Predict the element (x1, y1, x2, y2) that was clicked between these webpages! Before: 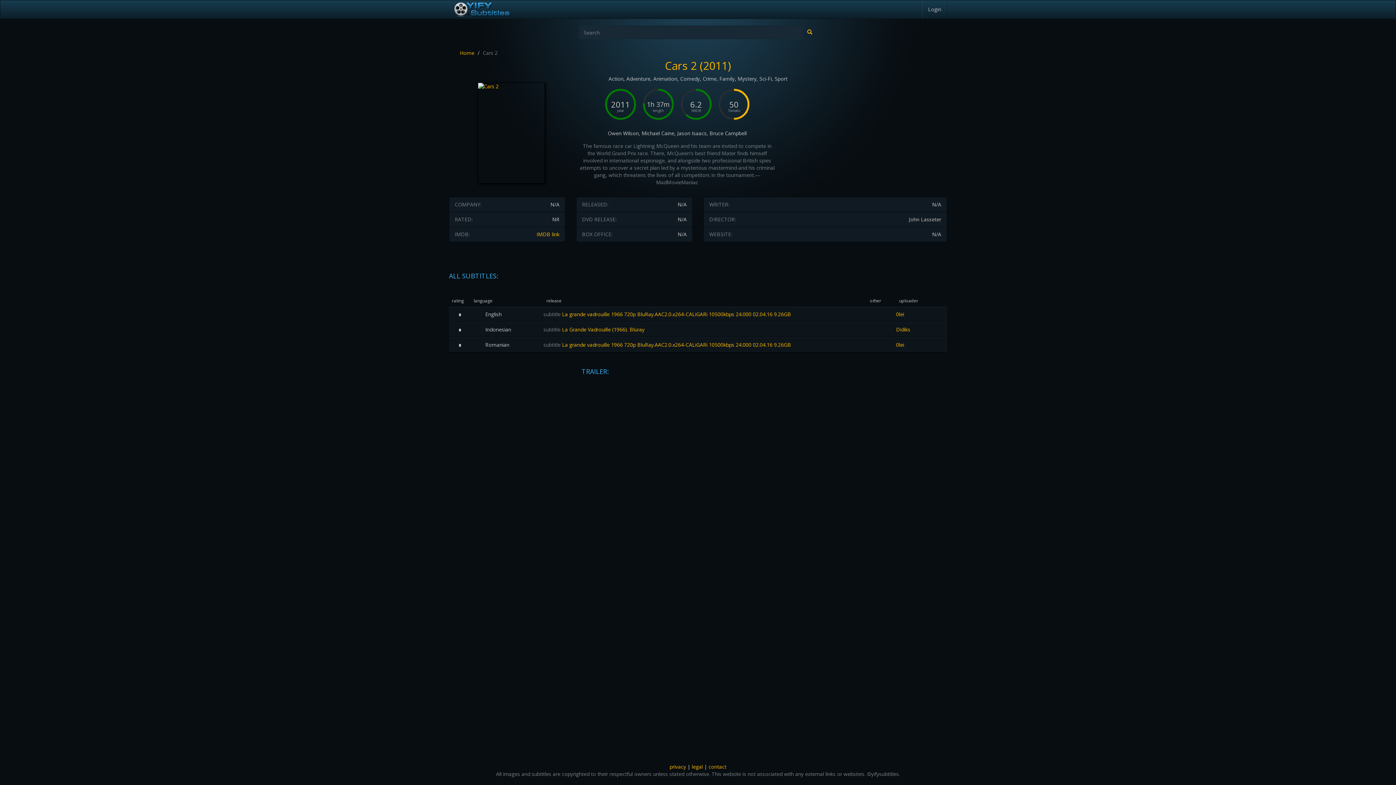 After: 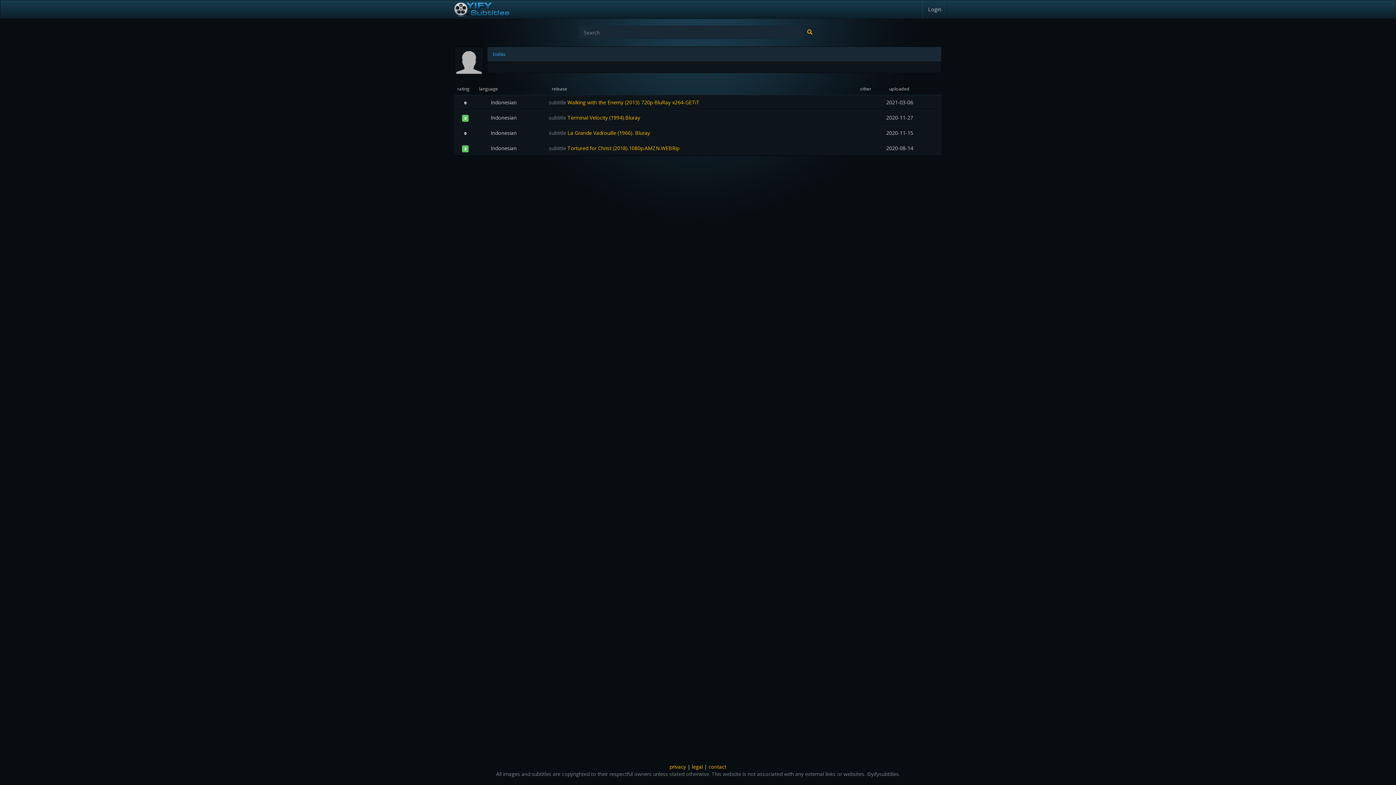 Action: label: Didiks bbox: (896, 322, 947, 337)